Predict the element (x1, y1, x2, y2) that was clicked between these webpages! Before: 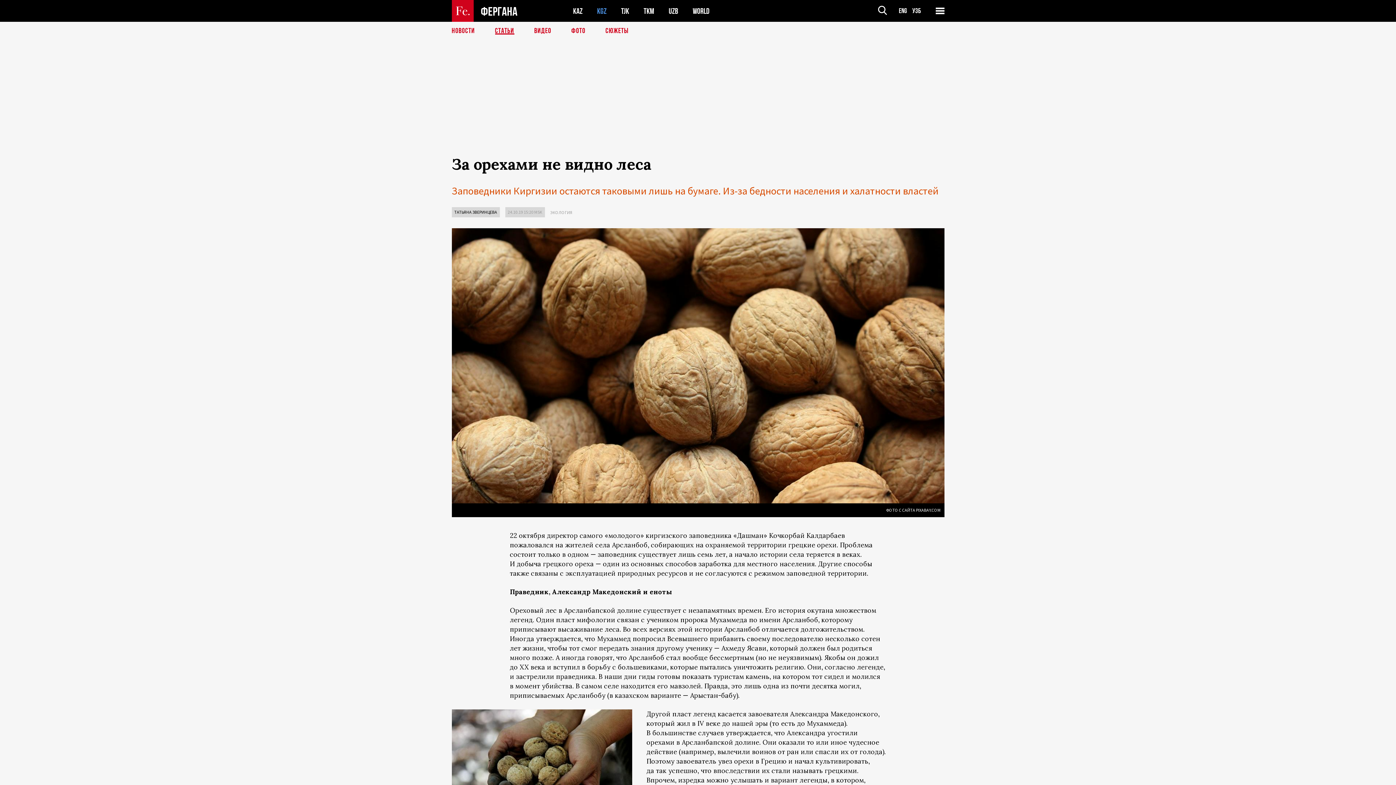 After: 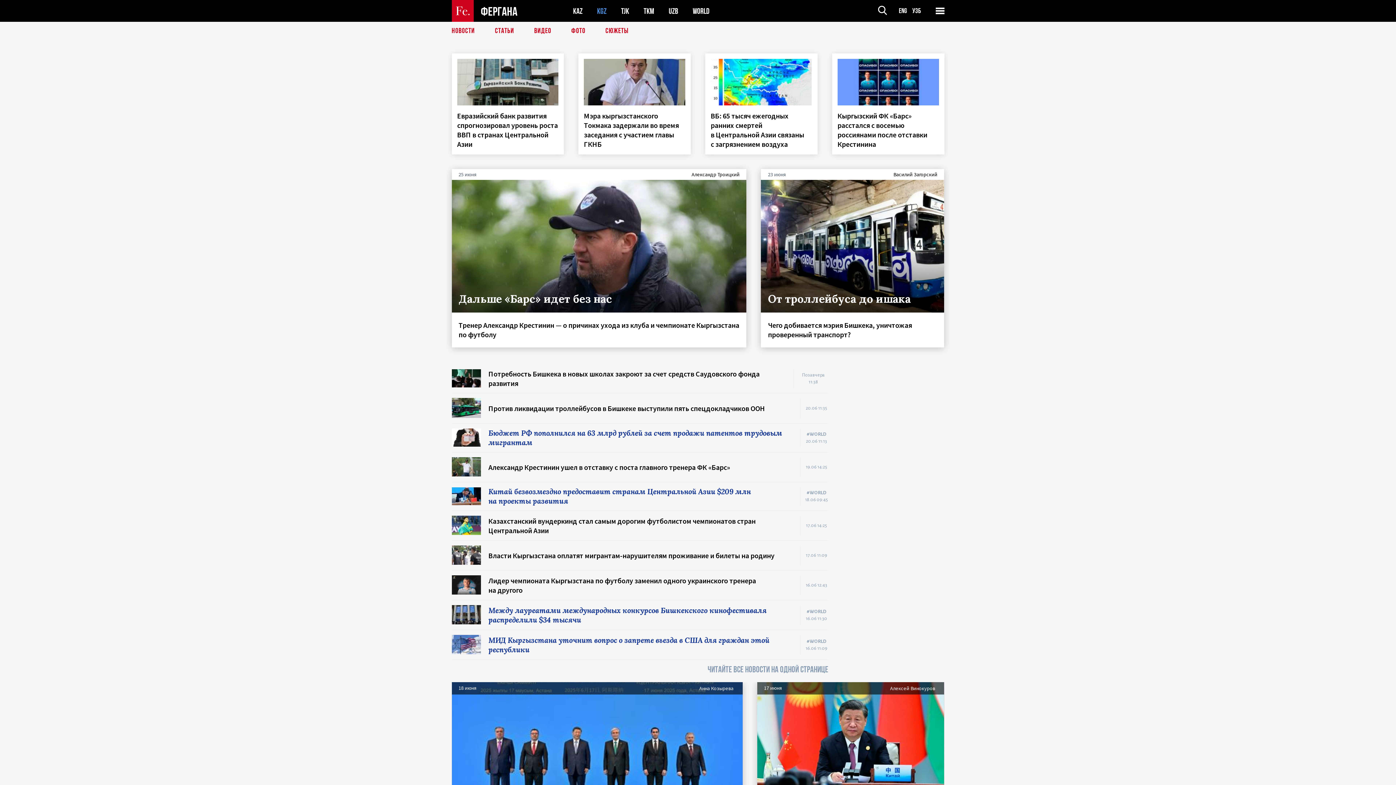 Action: bbox: (597, 6, 606, 15) label: KGZ